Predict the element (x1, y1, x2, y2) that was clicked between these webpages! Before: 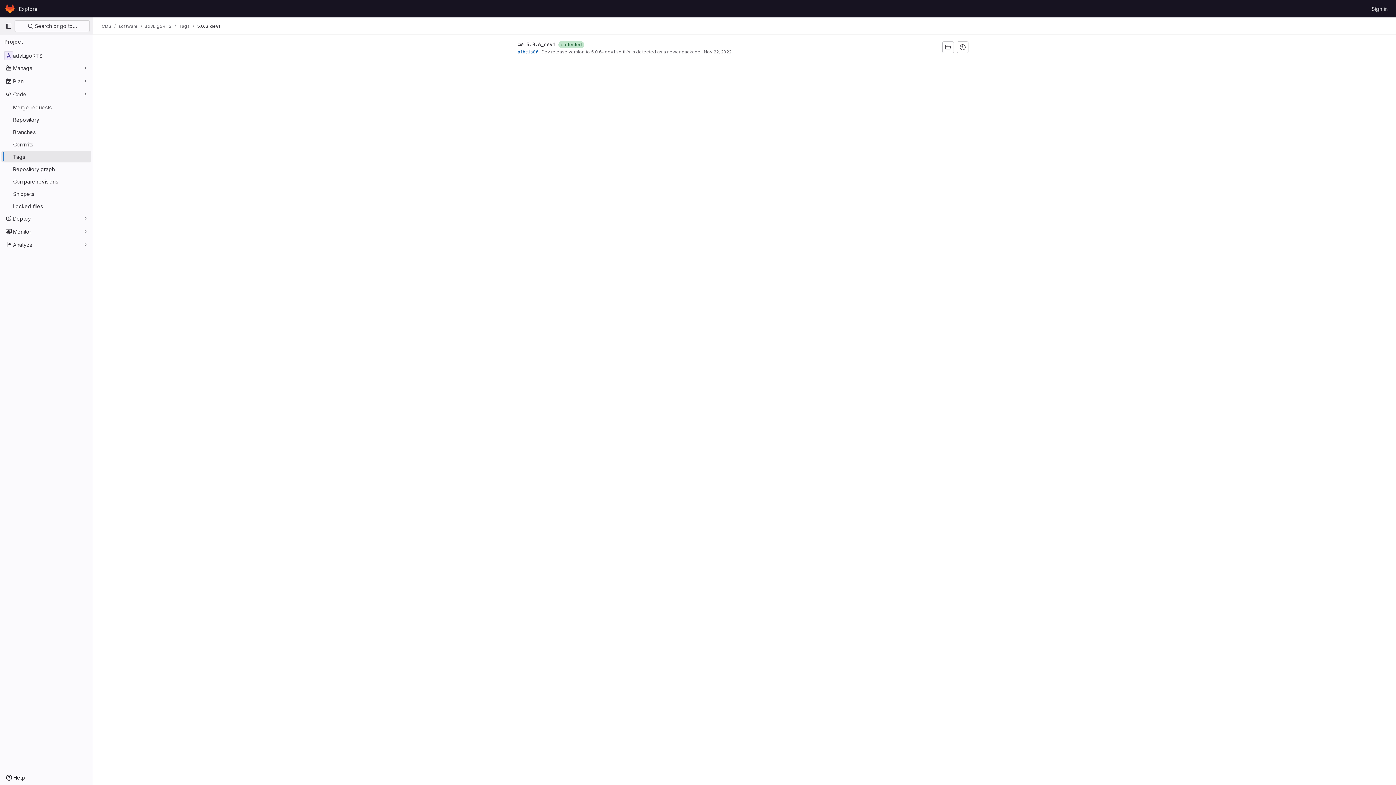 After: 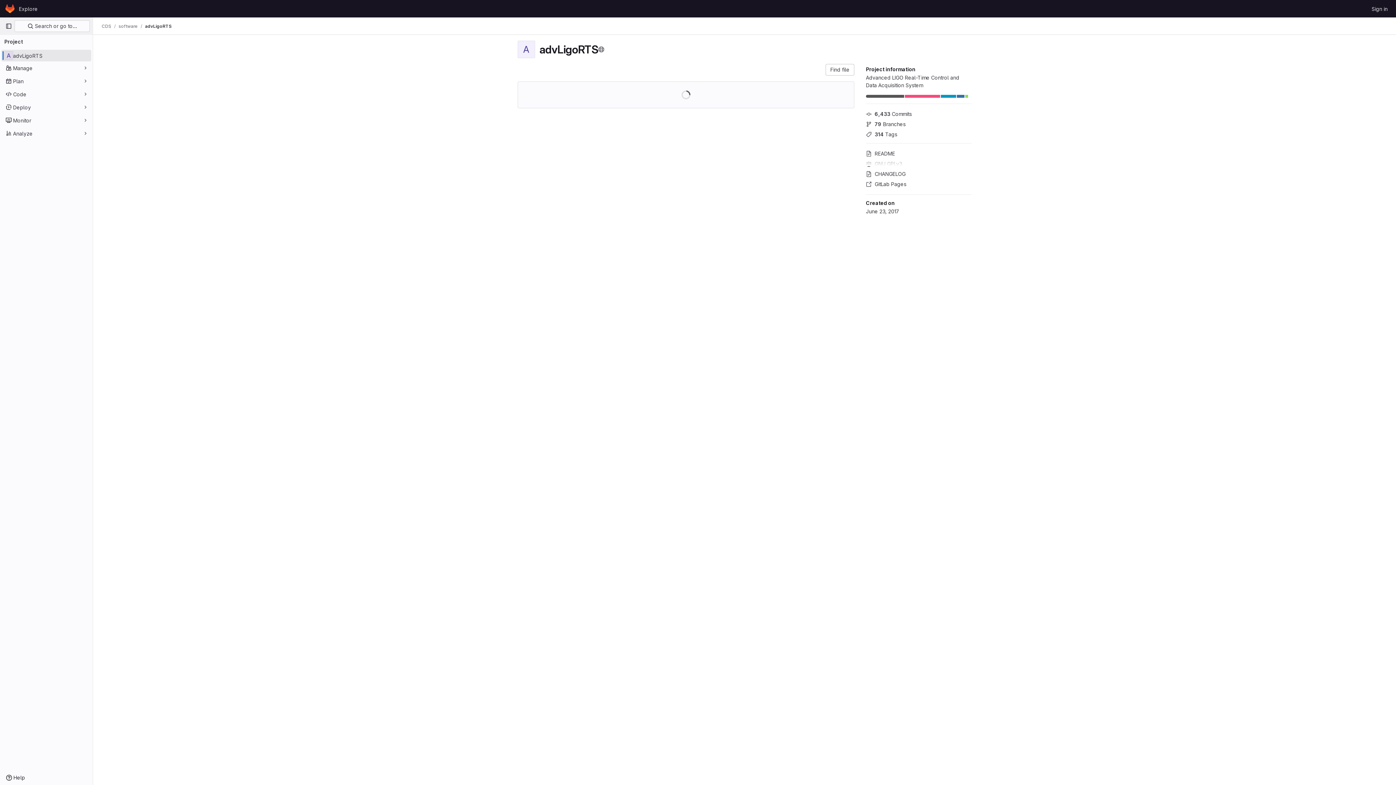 Action: bbox: (1, 49, 91, 61) label: advLigoRTS